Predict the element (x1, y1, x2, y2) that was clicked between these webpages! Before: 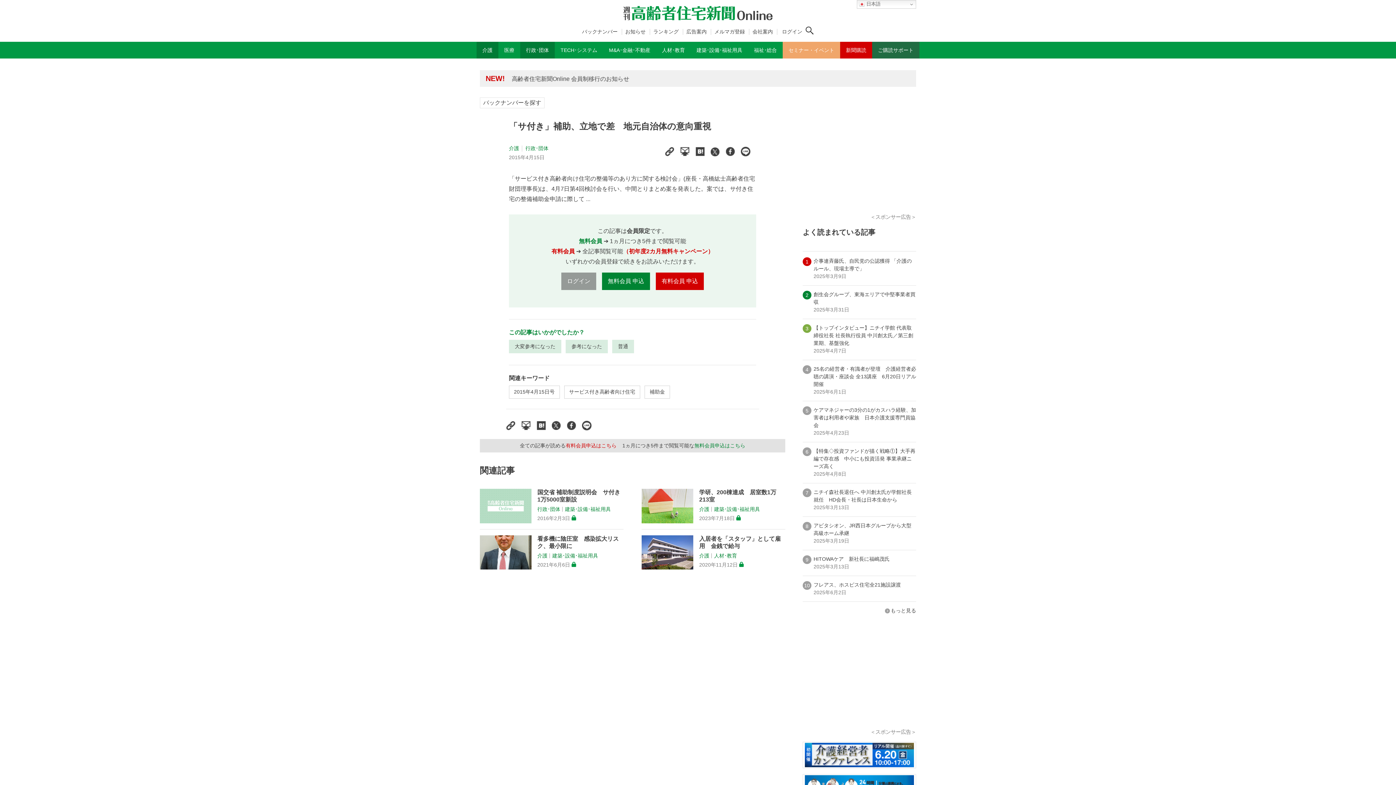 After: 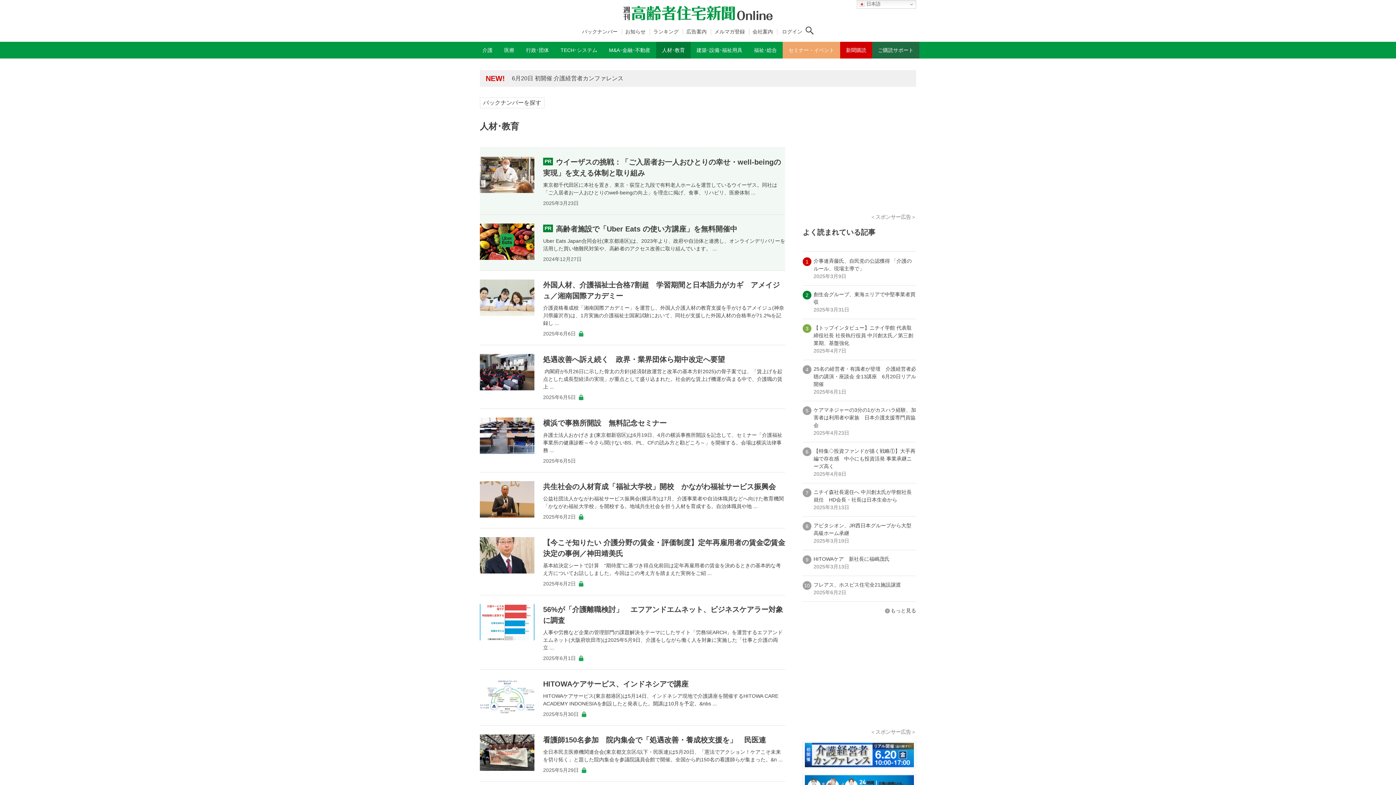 Action: label: 人材･教育 bbox: (714, 552, 737, 558)